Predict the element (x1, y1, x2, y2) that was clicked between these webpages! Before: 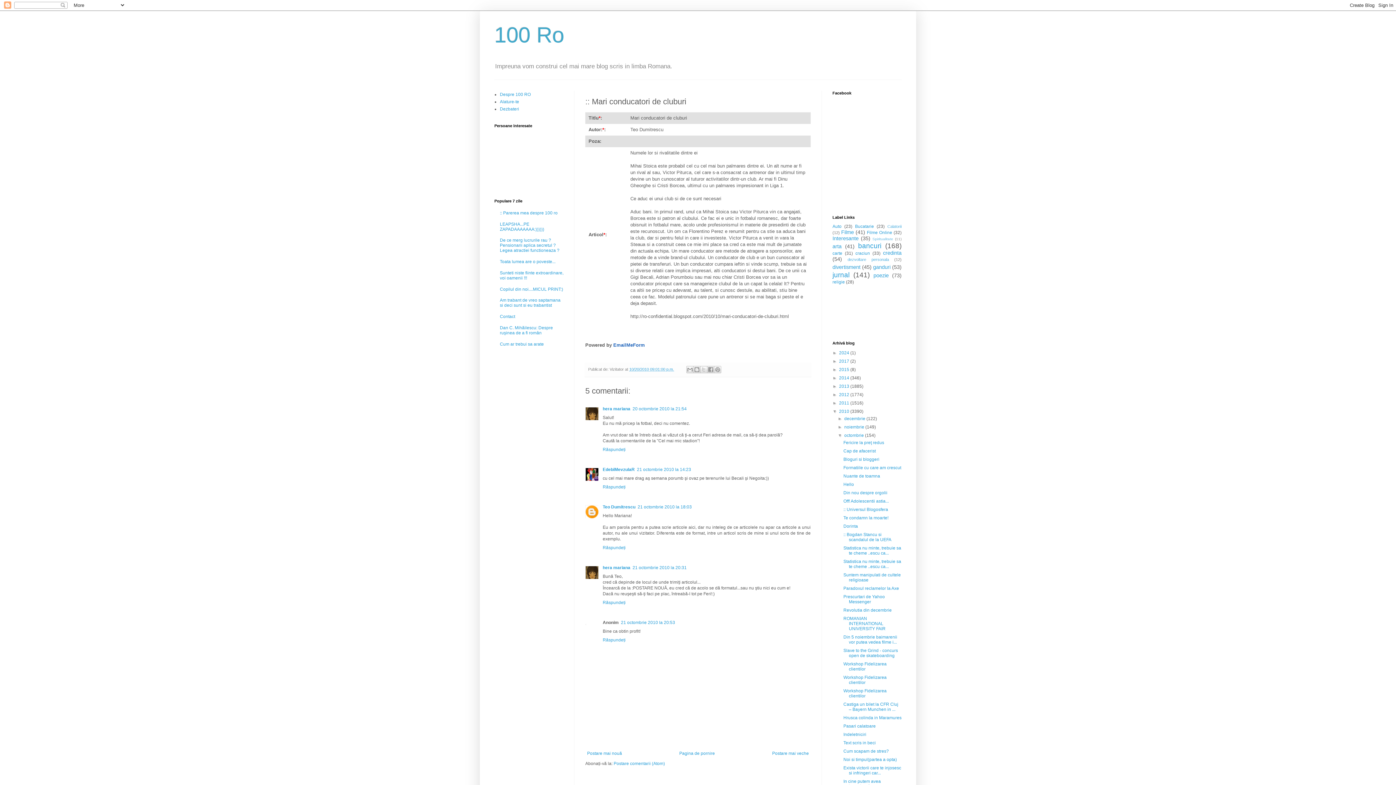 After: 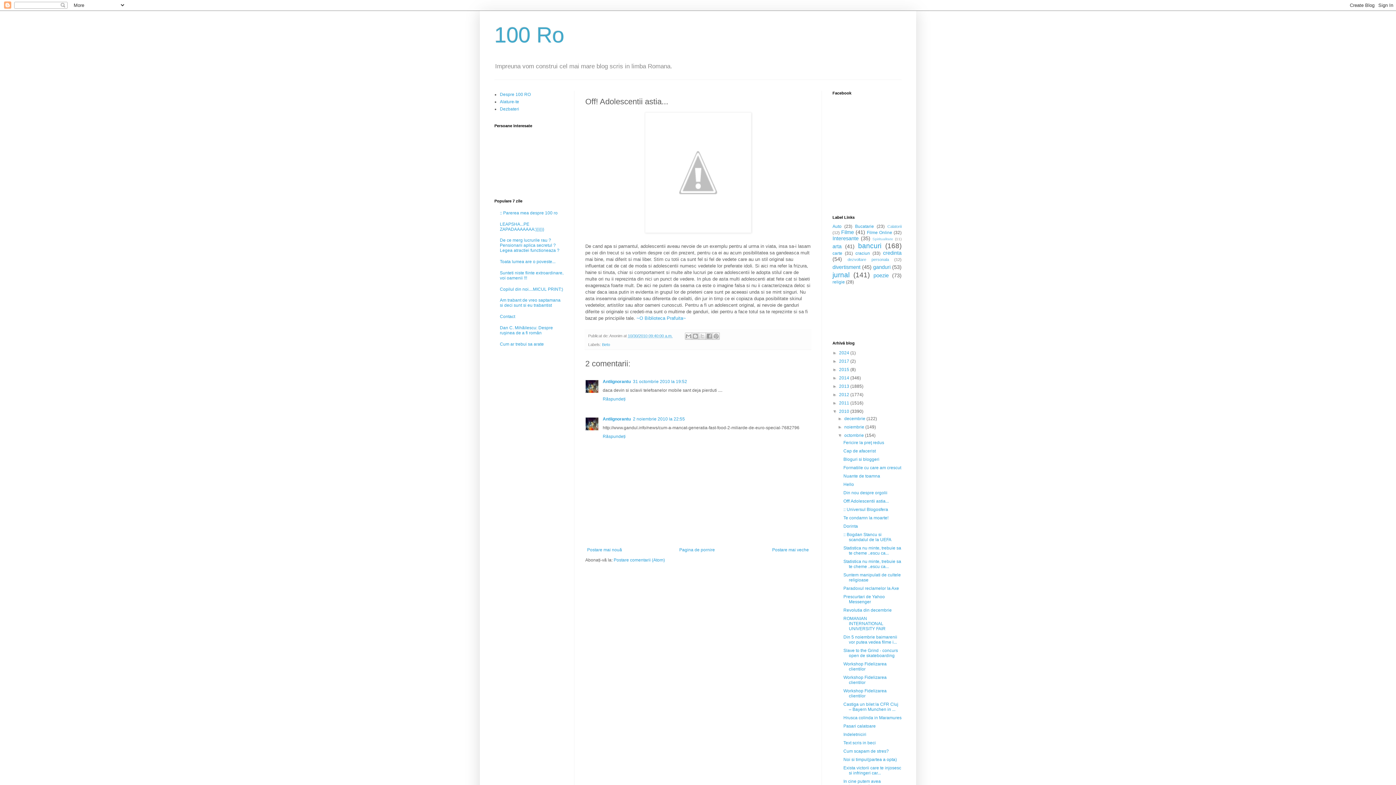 Action: label: Off! Adolescentii astia... bbox: (843, 499, 889, 504)